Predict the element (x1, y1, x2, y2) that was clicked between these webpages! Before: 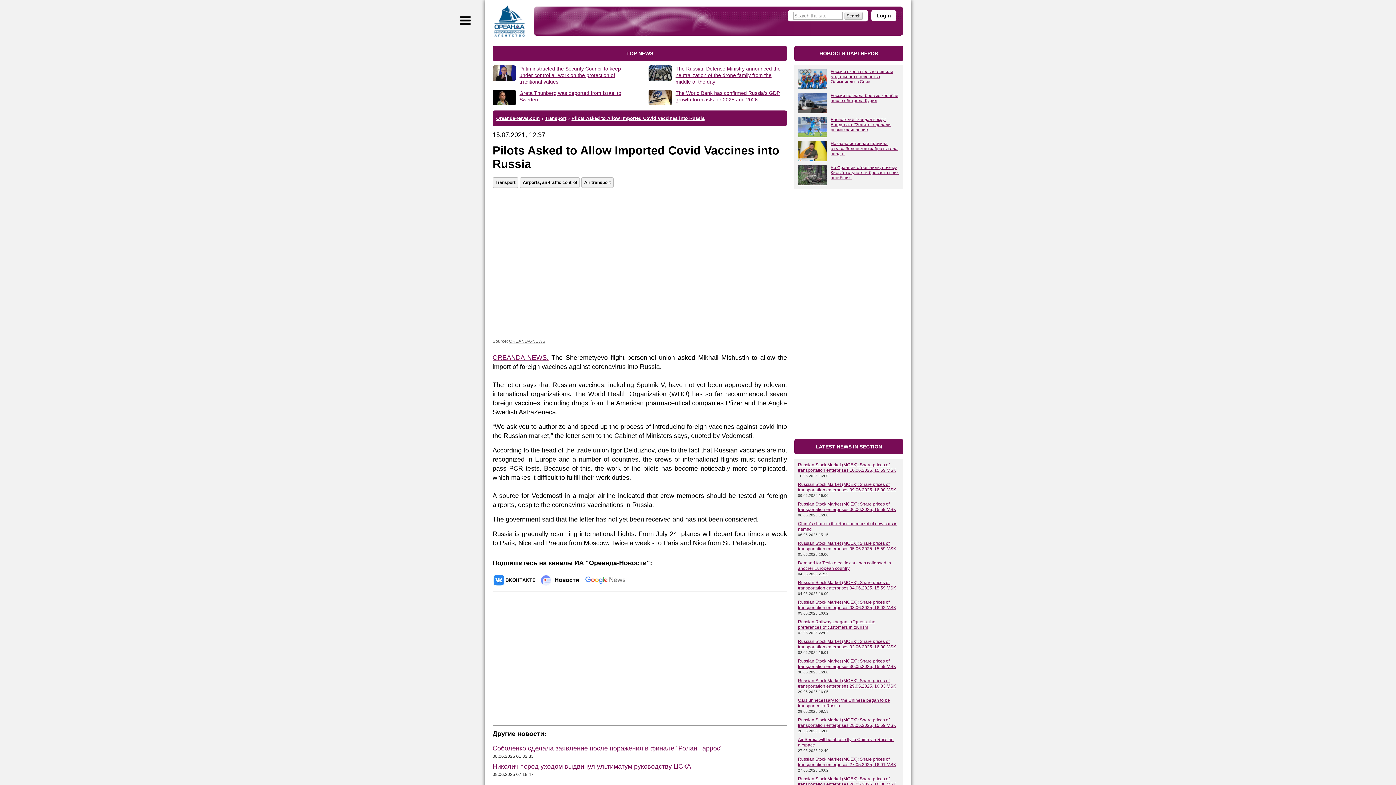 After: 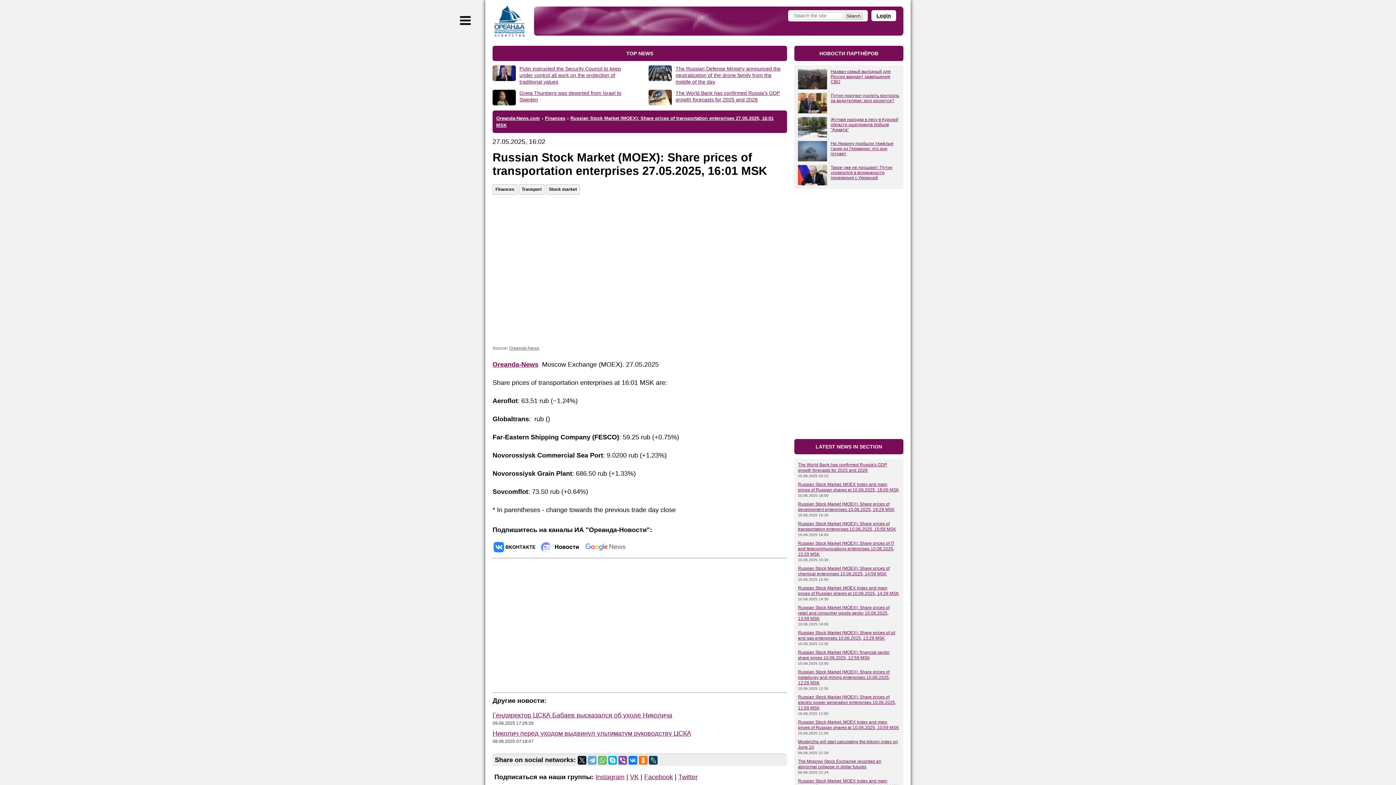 Action: label: Russian Stock Market (MOEX): Share prices of transportation enterprises 27.05.2025, 16:01 MSK bbox: (798, 757, 896, 767)